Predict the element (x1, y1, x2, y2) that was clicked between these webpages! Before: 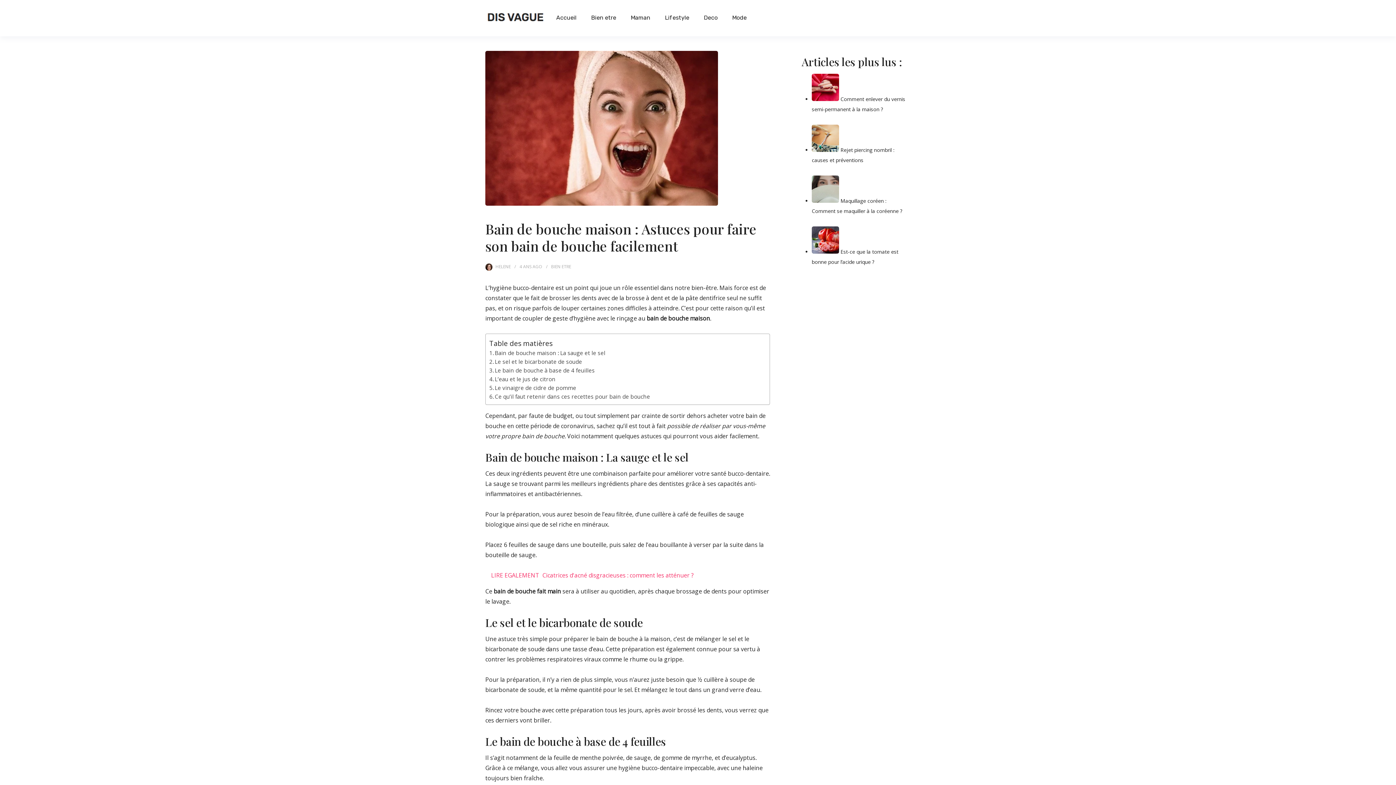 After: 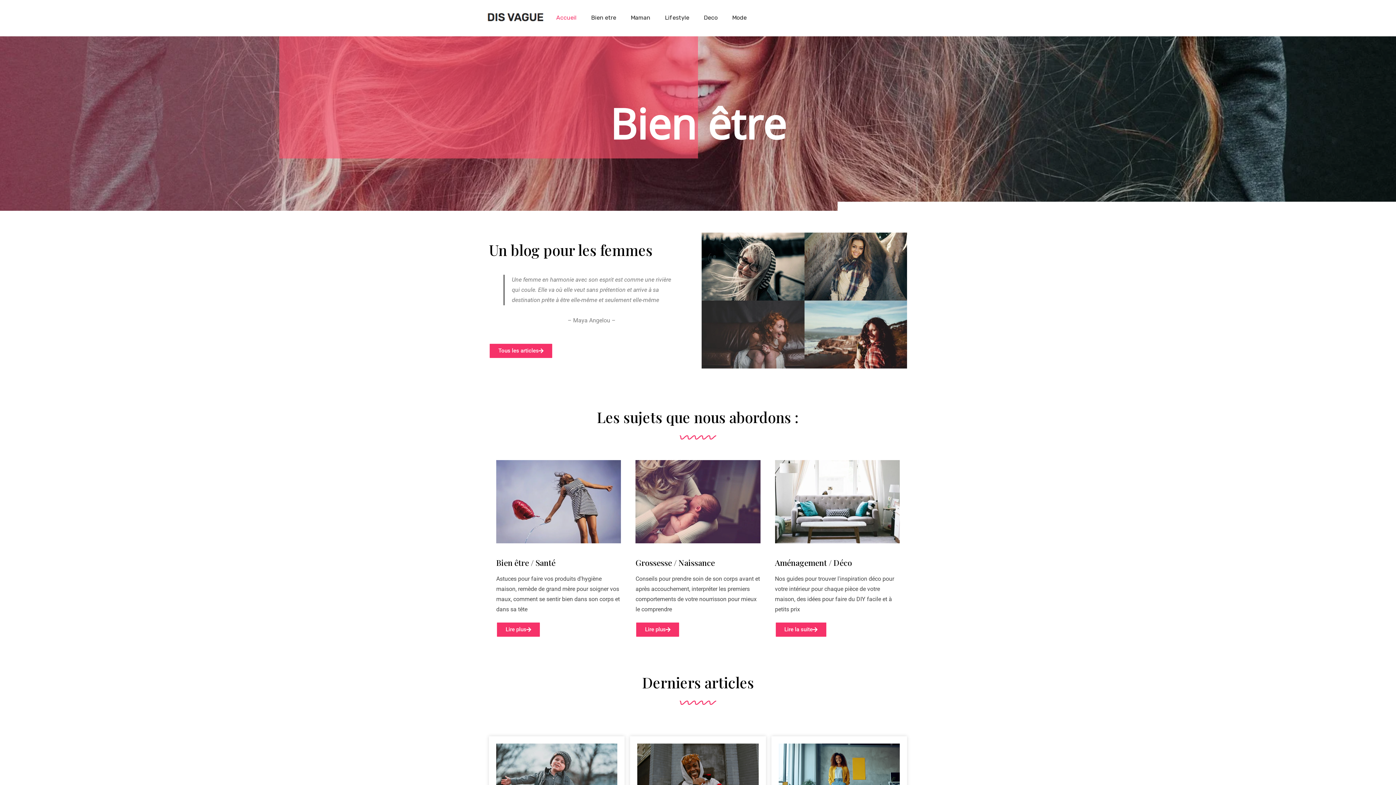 Action: label: Accueil bbox: (556, 10, 576, 25)